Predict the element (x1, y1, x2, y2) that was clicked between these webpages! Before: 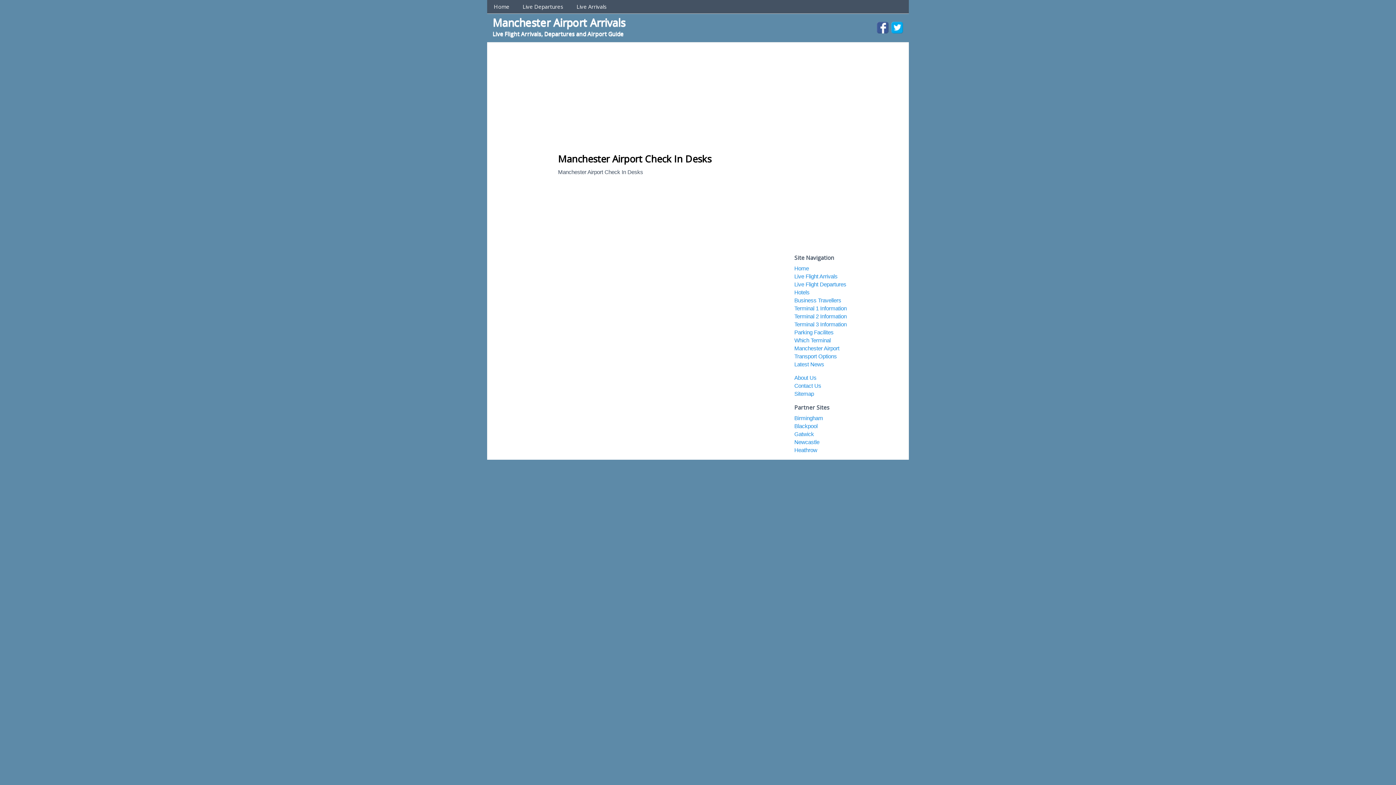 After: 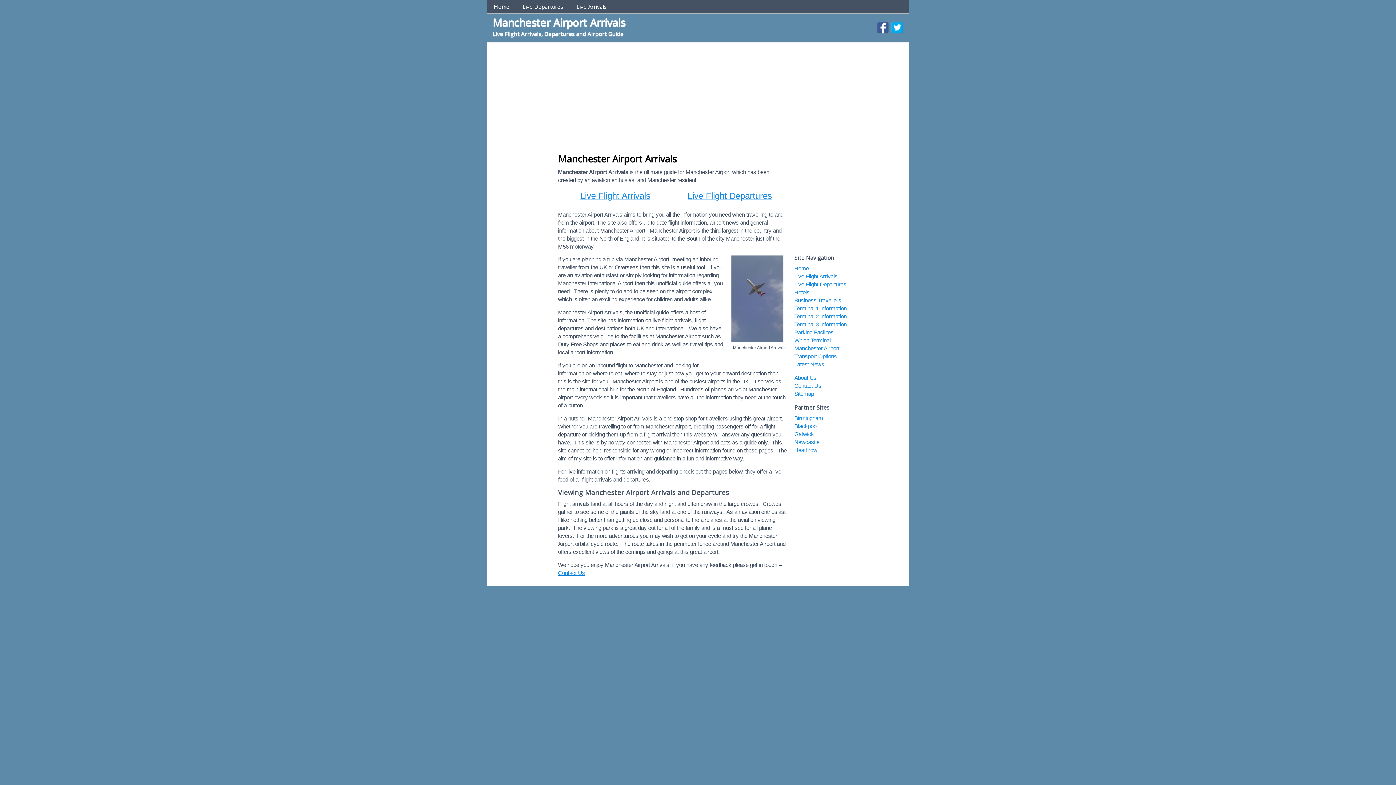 Action: bbox: (794, 265, 809, 271) label: Home